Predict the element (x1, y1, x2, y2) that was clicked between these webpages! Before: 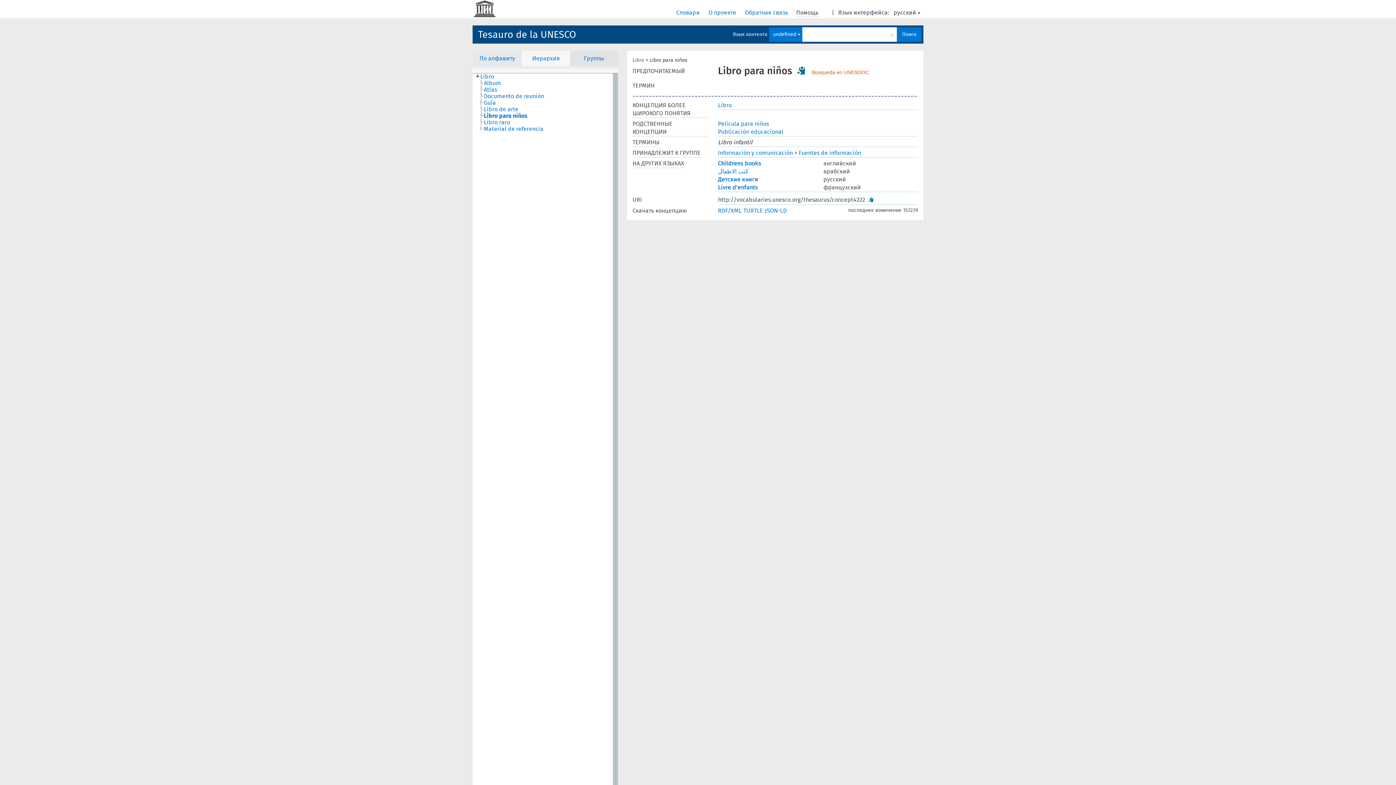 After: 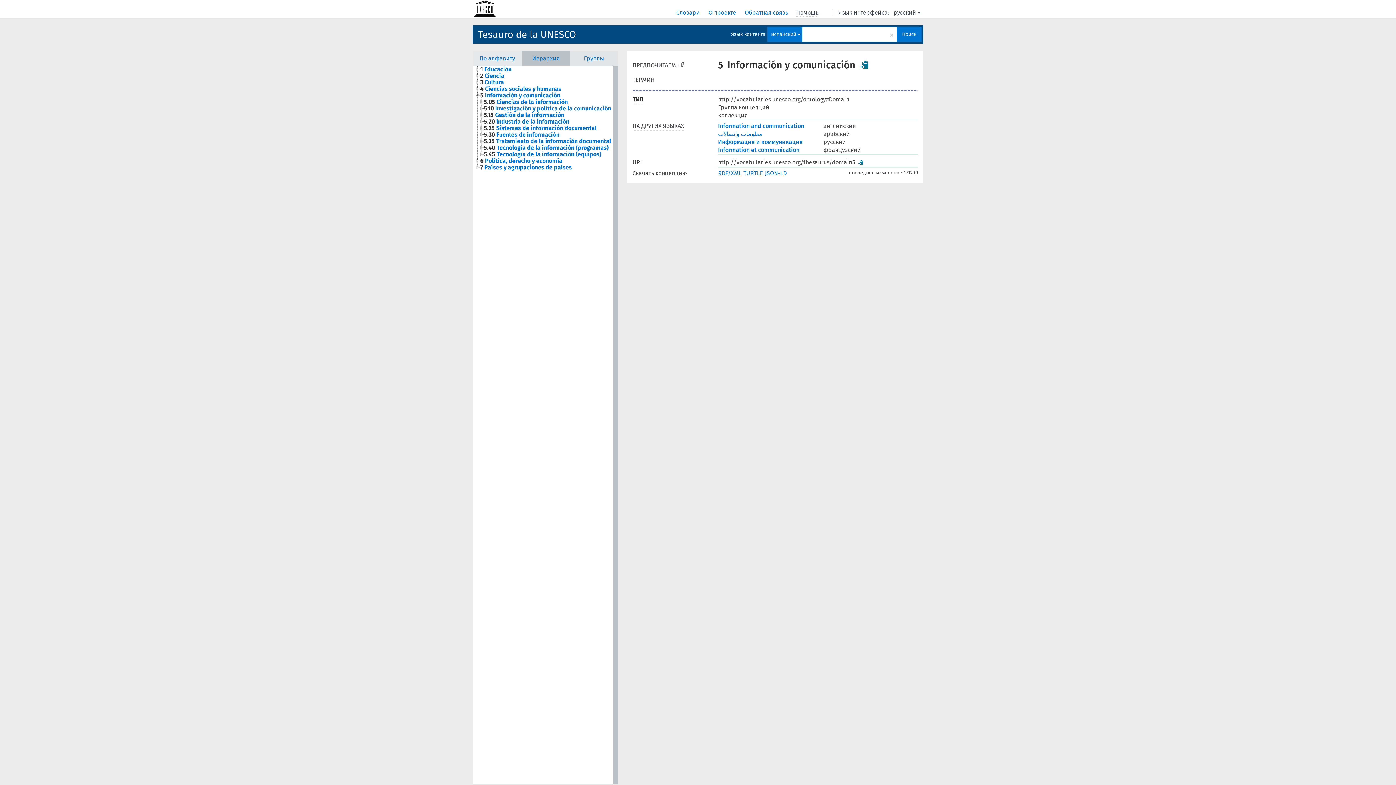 Action: label: Información y comunicación bbox: (718, 149, 793, 156)